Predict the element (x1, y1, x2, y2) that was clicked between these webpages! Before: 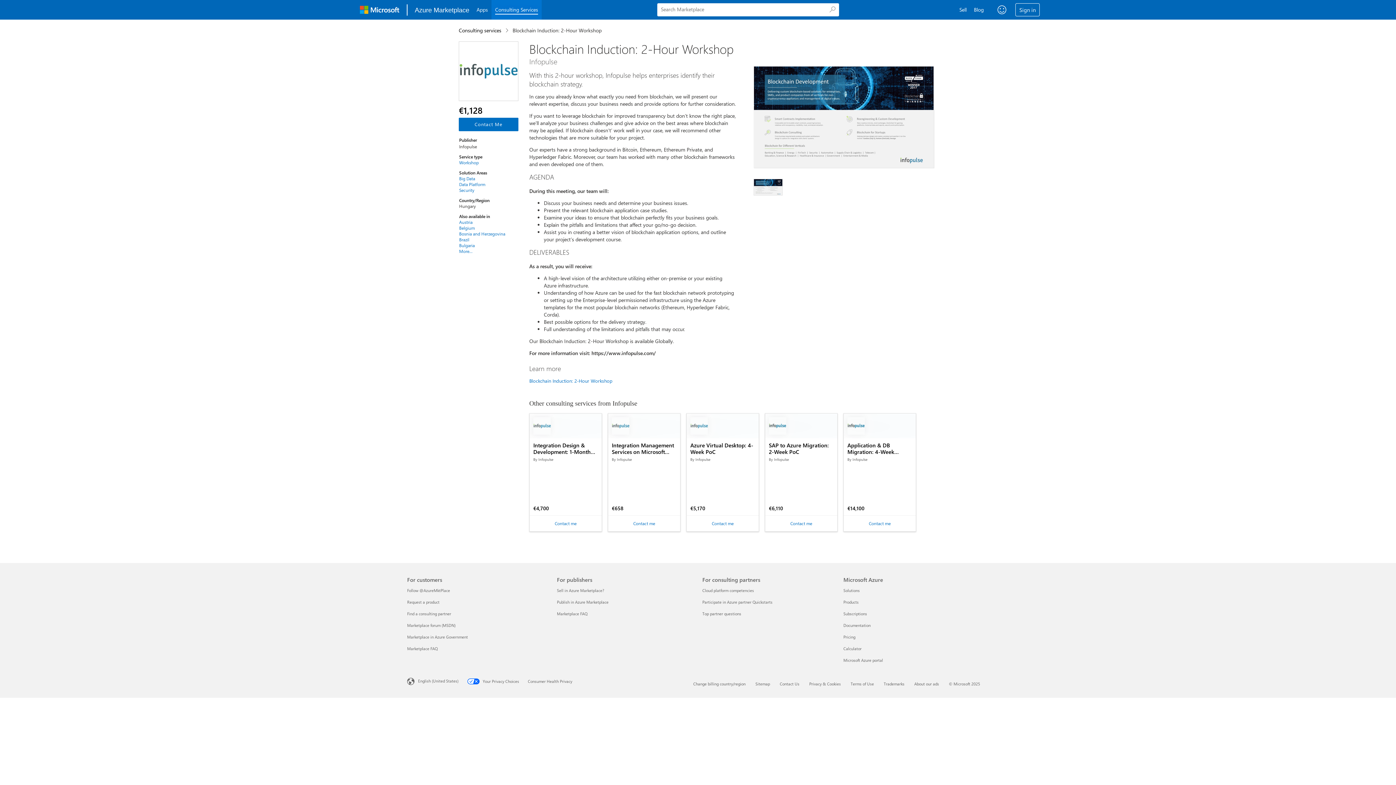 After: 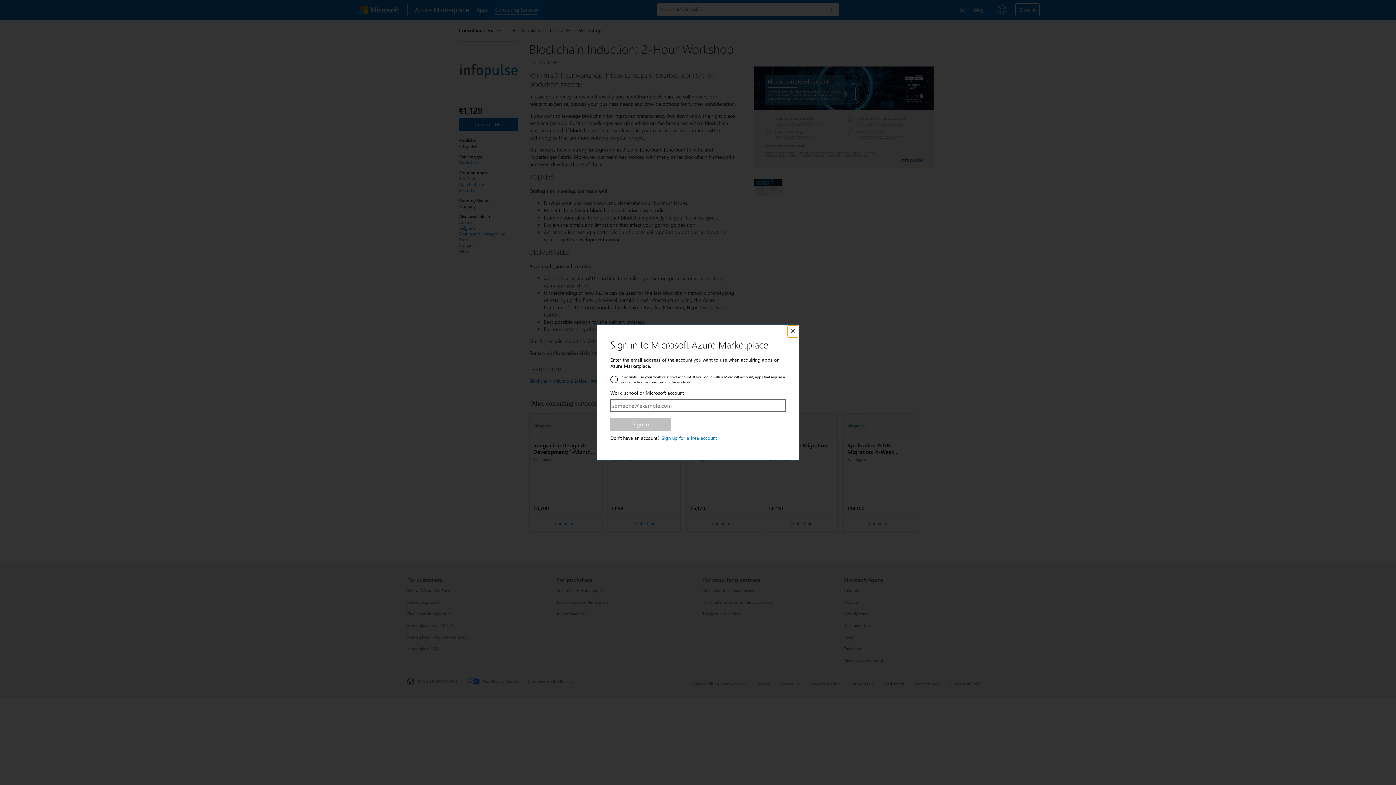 Action: label: Contact Me bbox: (458, 117, 518, 131)